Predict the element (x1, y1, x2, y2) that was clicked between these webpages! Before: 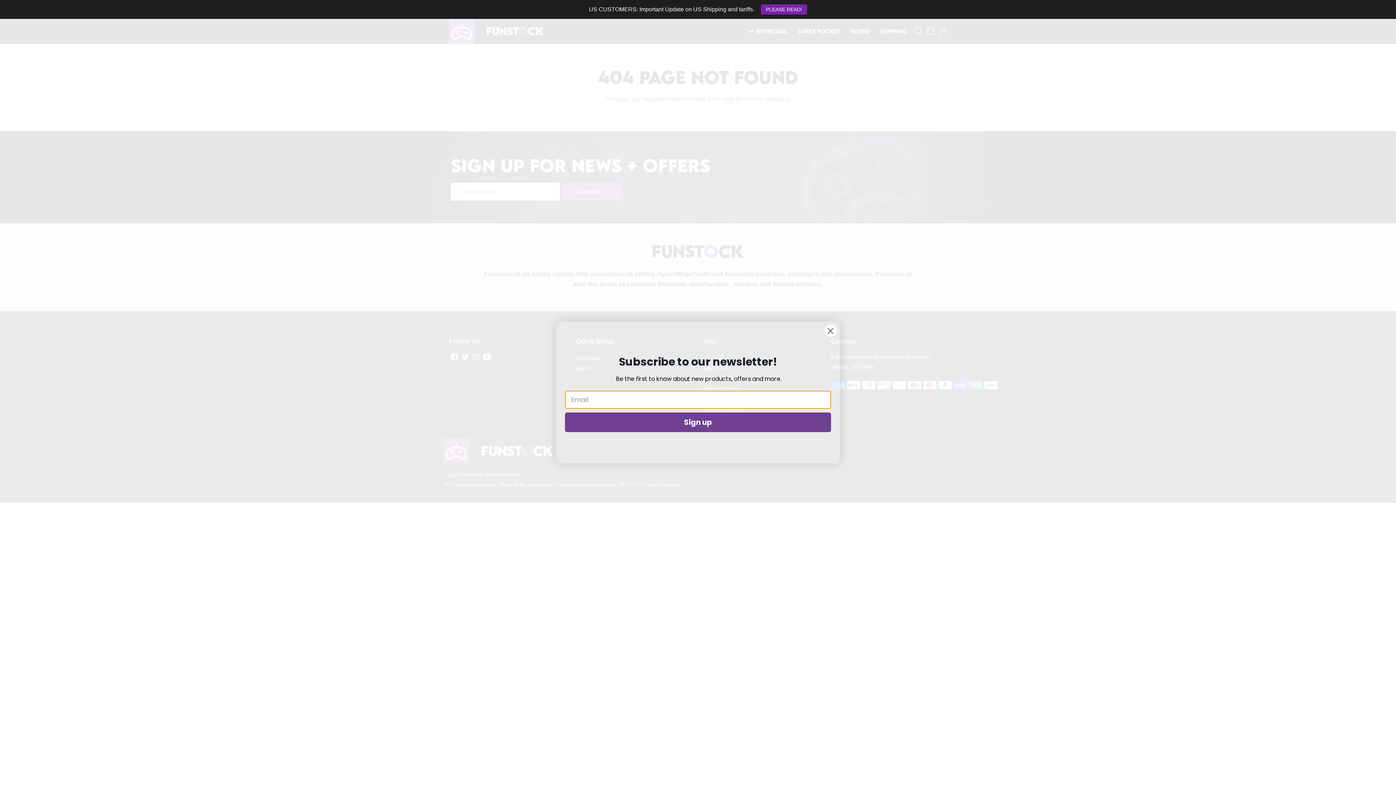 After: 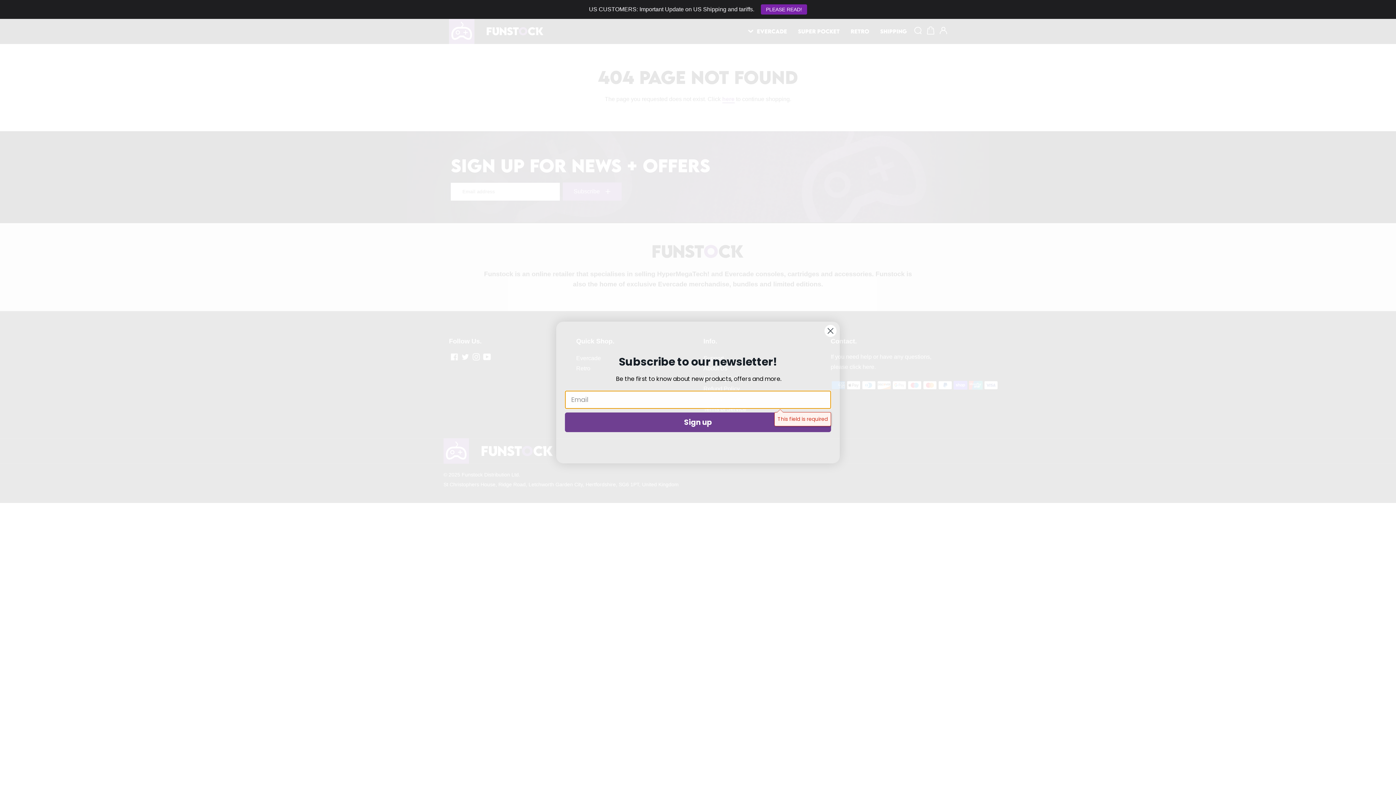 Action: bbox: (565, 412, 831, 432) label: Sign up